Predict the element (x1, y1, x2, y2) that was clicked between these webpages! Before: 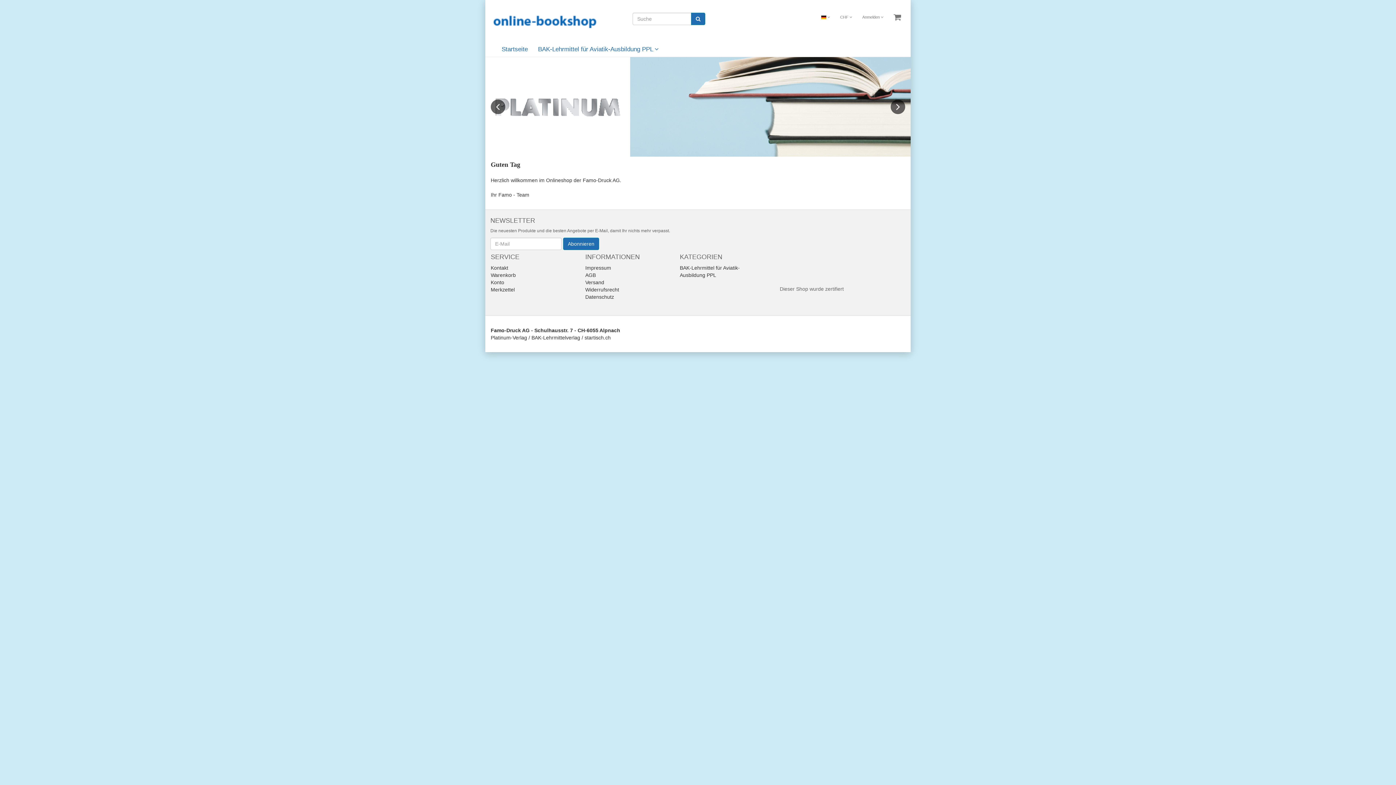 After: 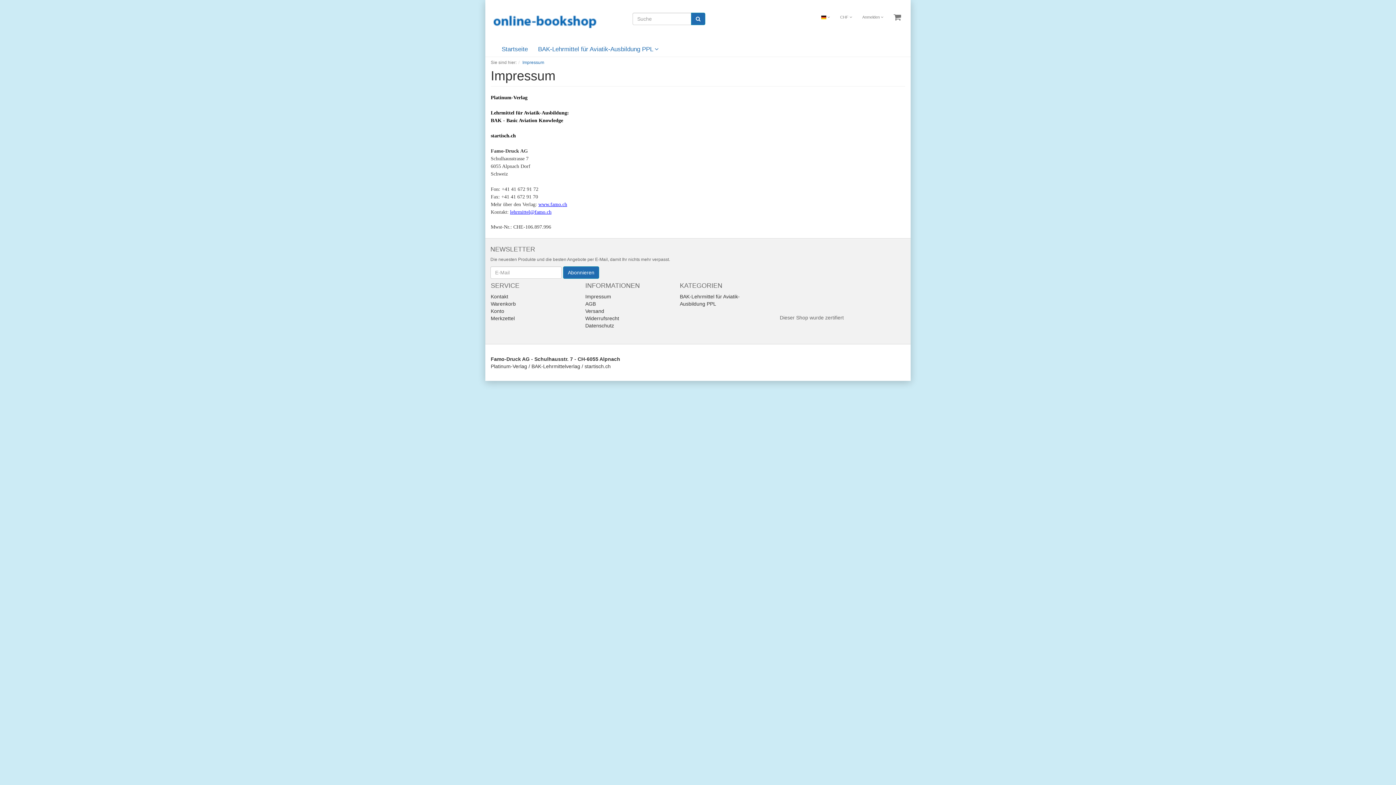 Action: label: Impressum bbox: (585, 265, 611, 270)